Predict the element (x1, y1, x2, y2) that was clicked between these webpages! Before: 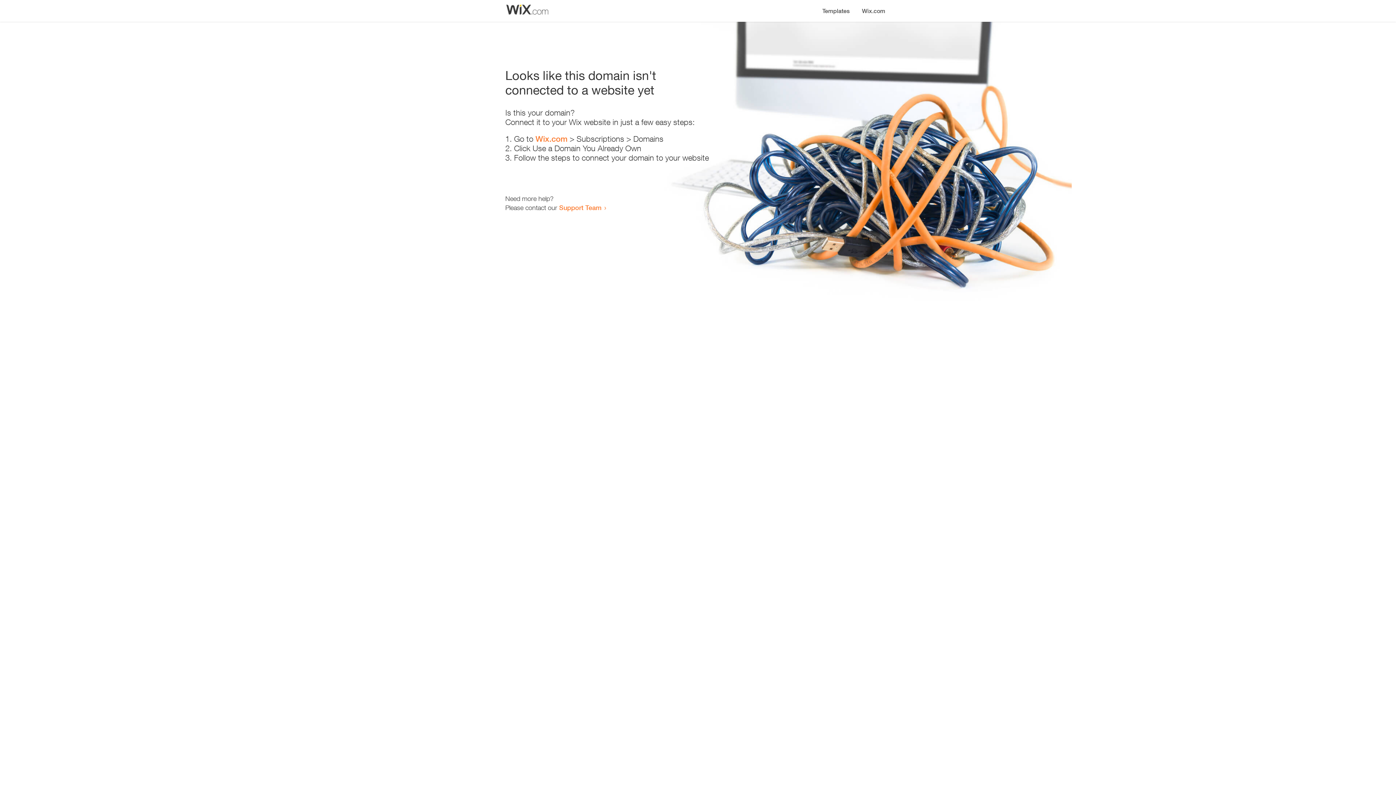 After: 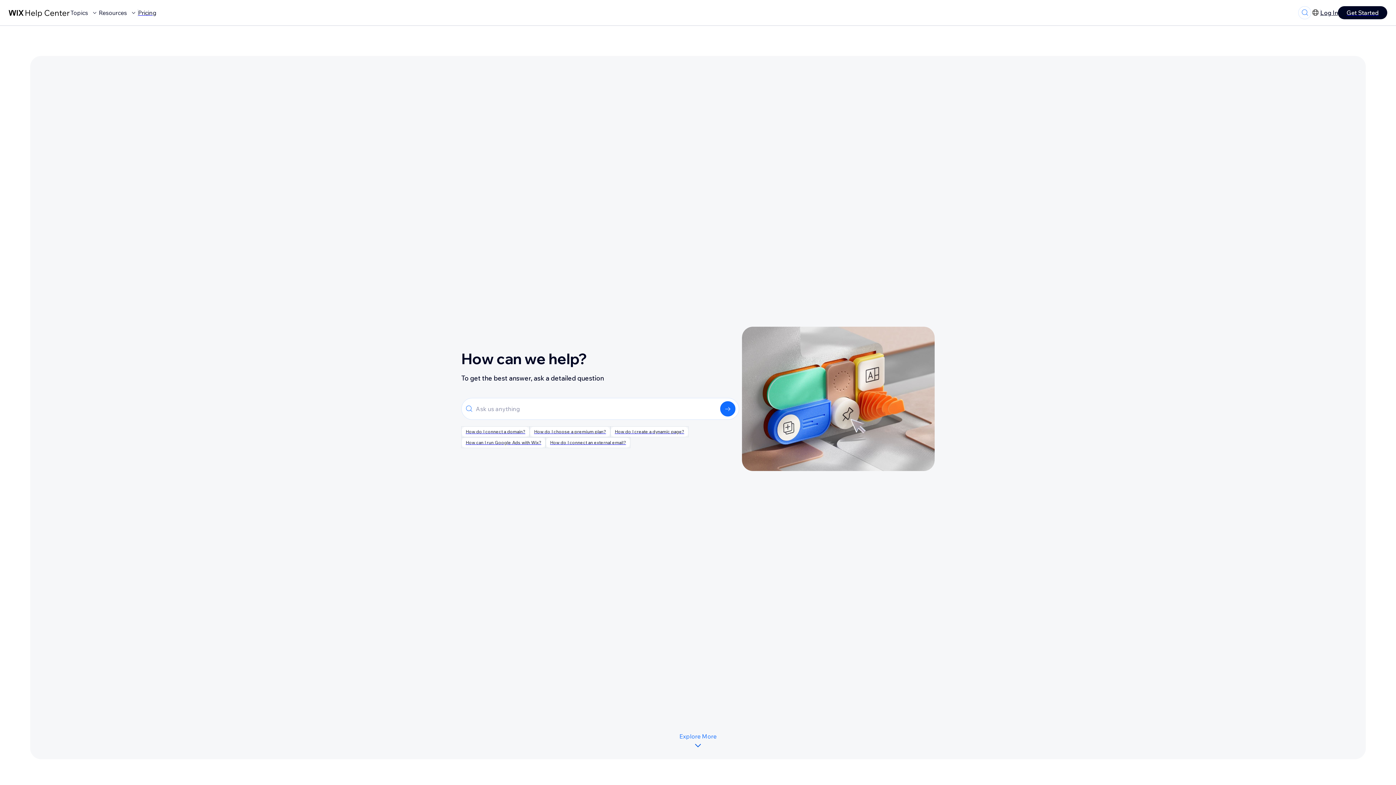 Action: label: Support Team bbox: (559, 203, 601, 211)